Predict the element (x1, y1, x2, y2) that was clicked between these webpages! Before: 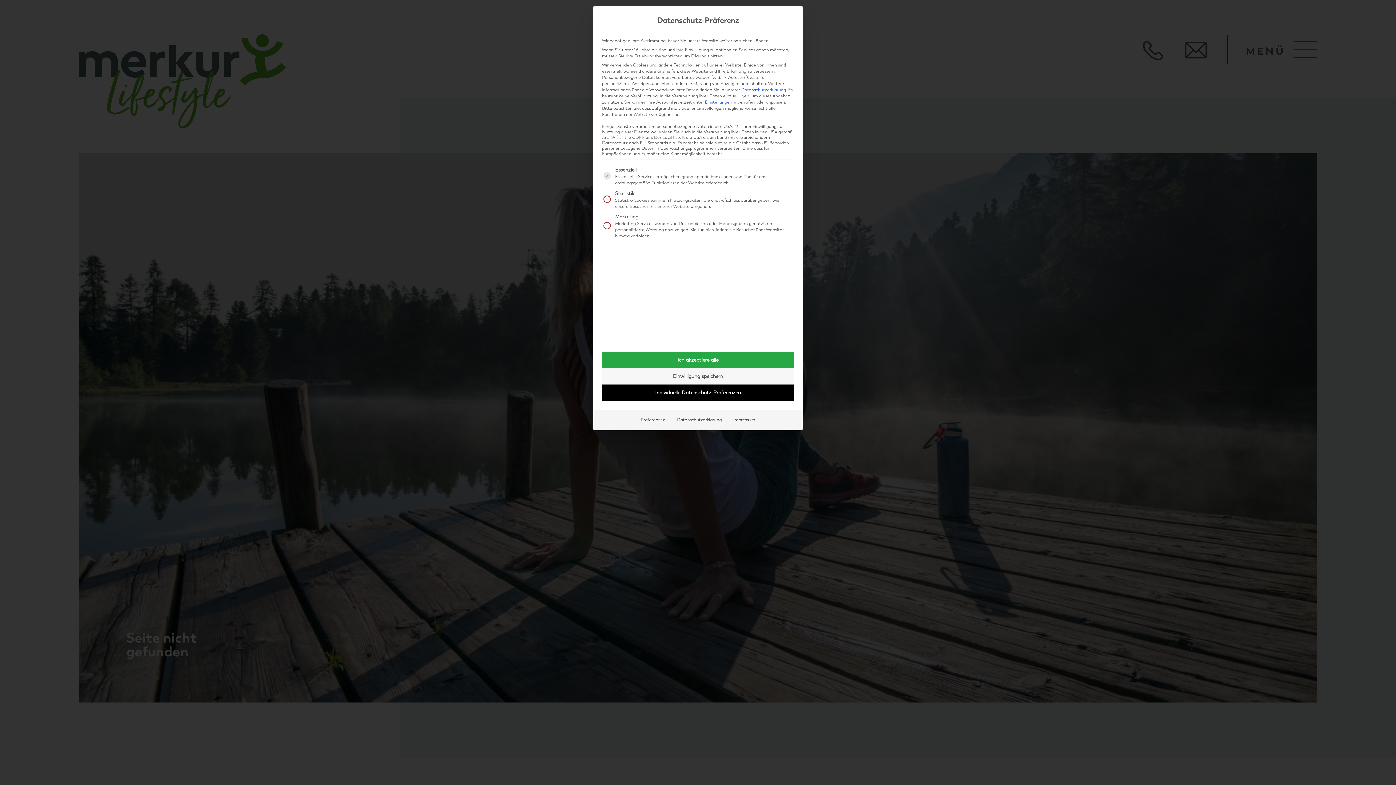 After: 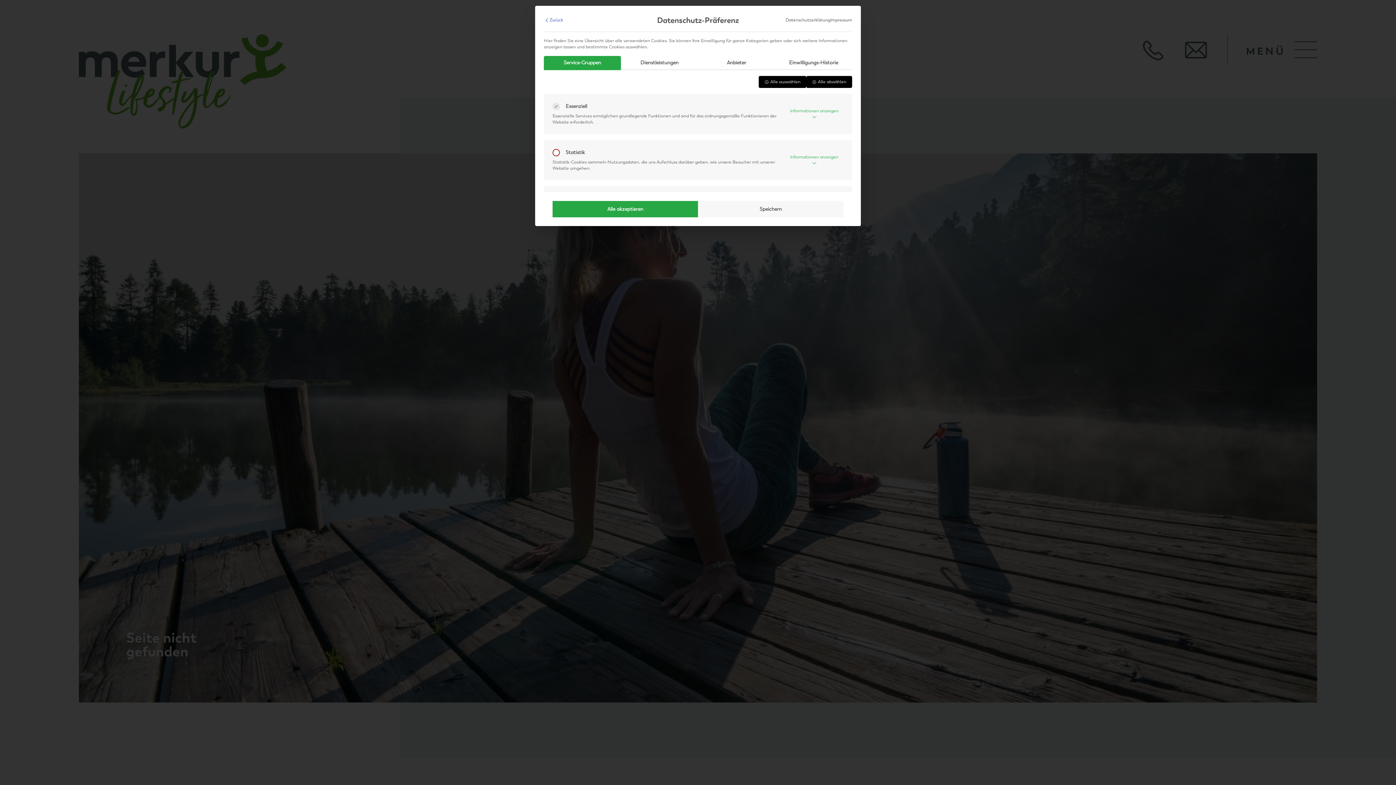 Action: label: Präferenzen bbox: (635, 414, 671, 426)